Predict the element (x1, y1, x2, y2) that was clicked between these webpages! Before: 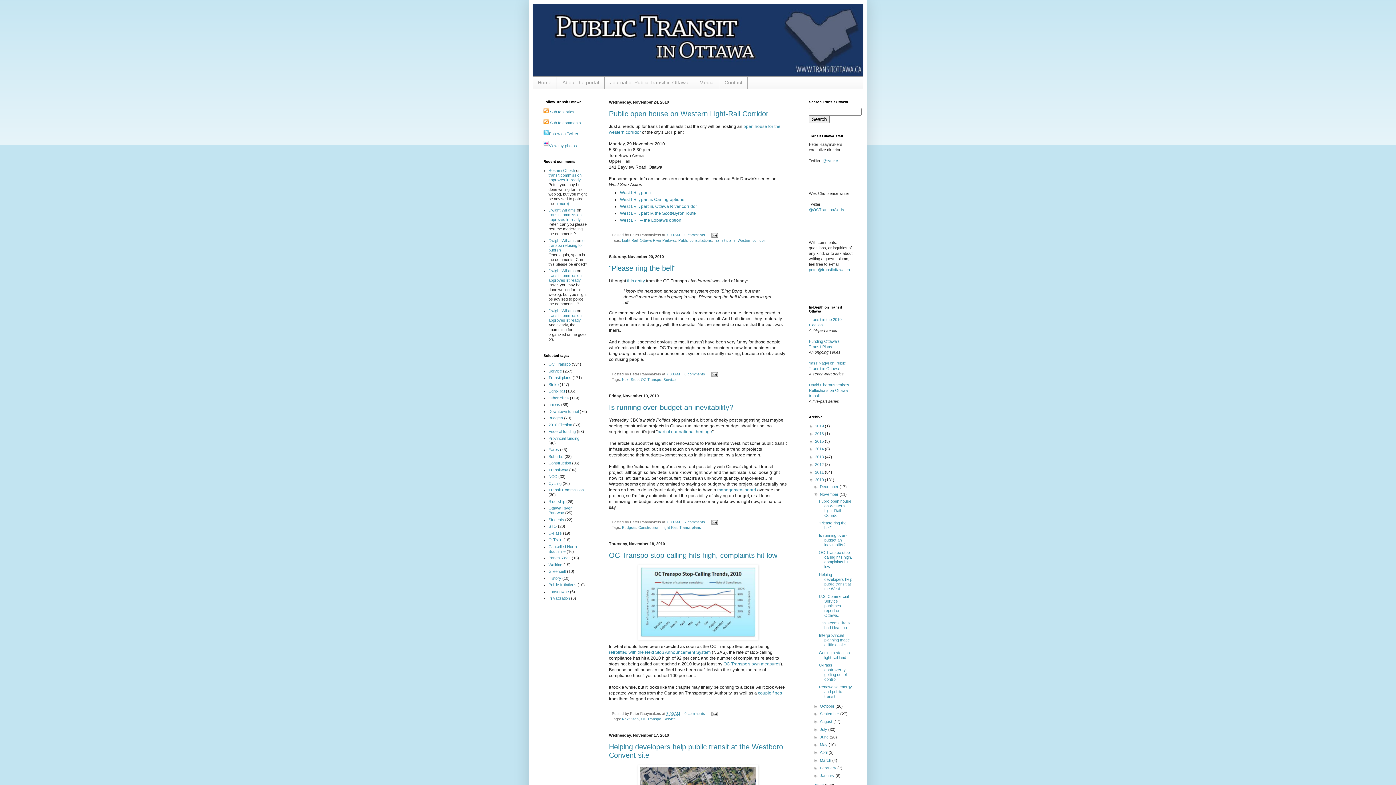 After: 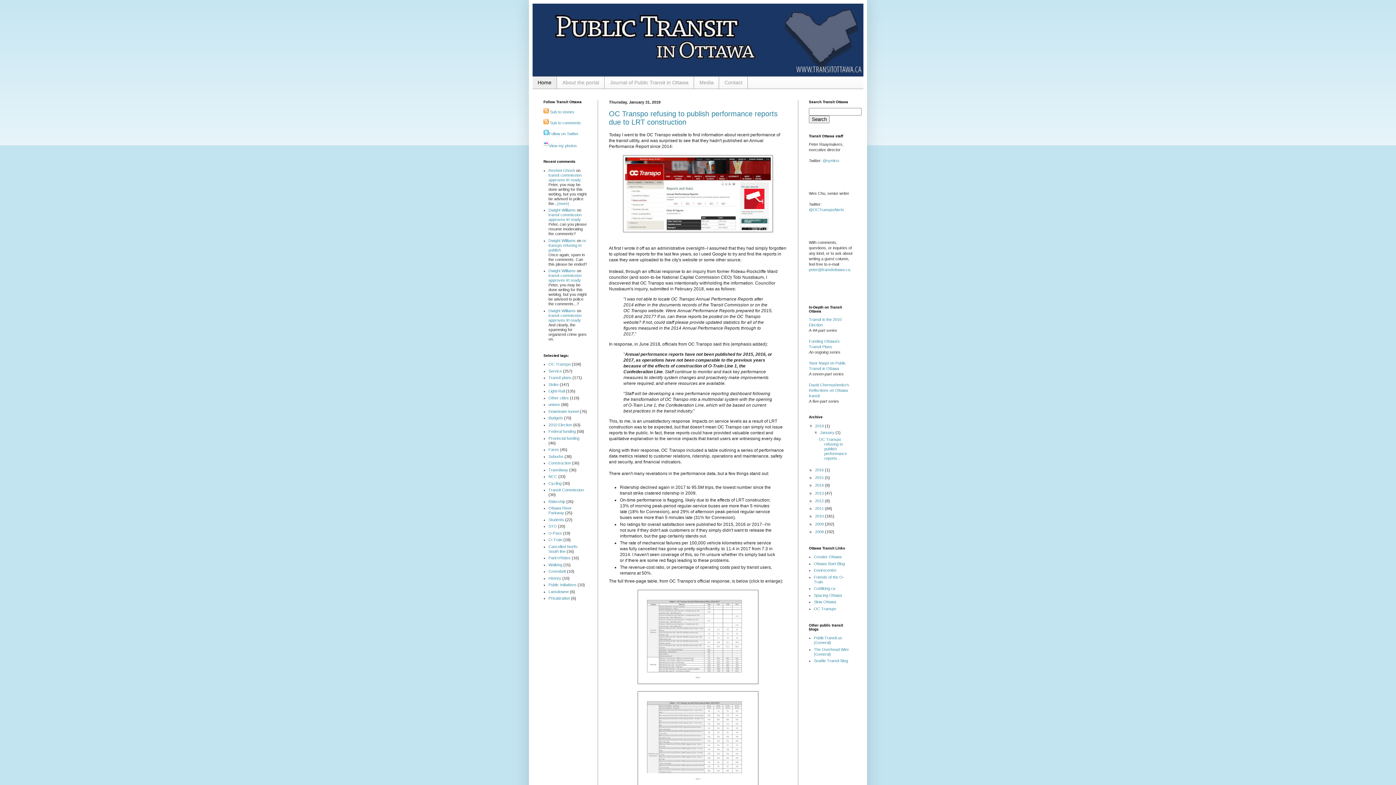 Action: bbox: (532, 76, 557, 88) label: Home